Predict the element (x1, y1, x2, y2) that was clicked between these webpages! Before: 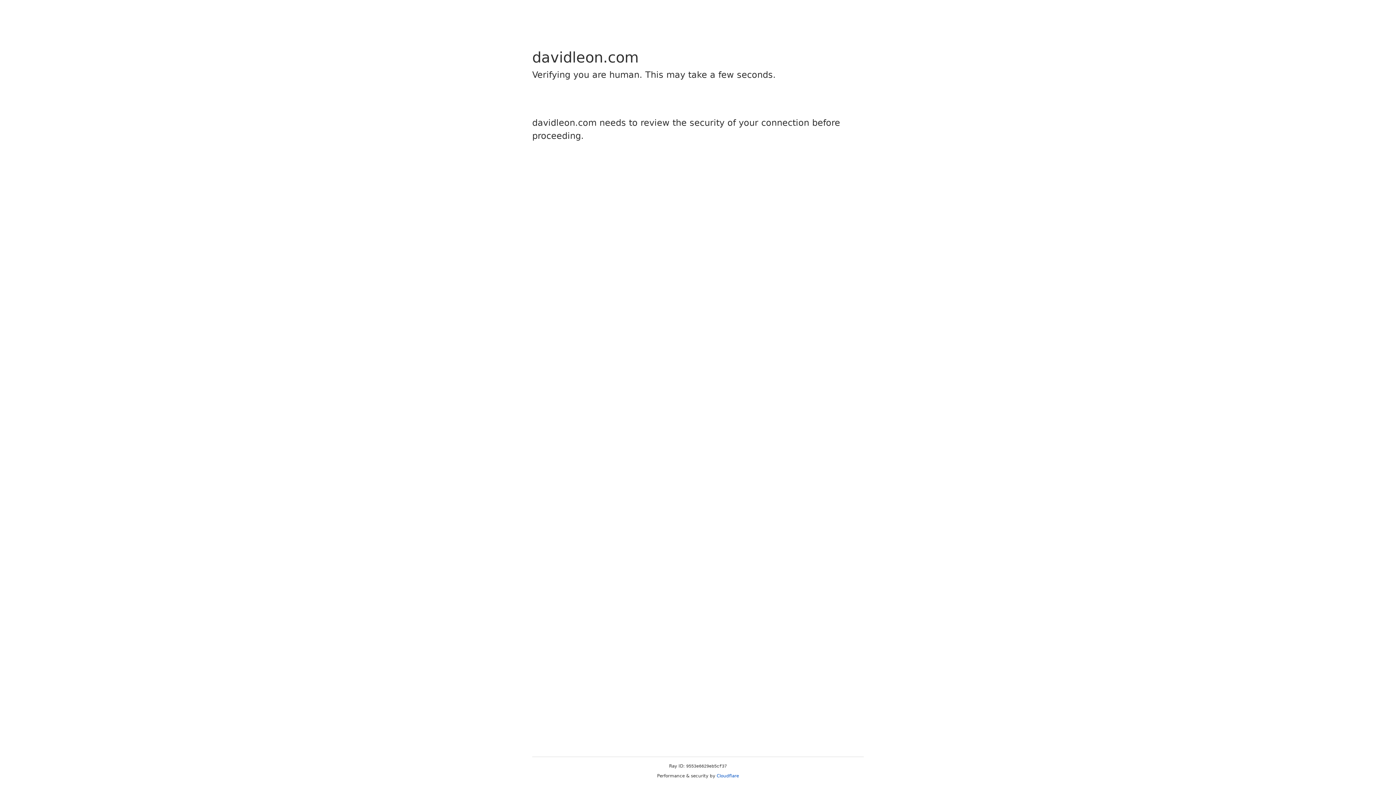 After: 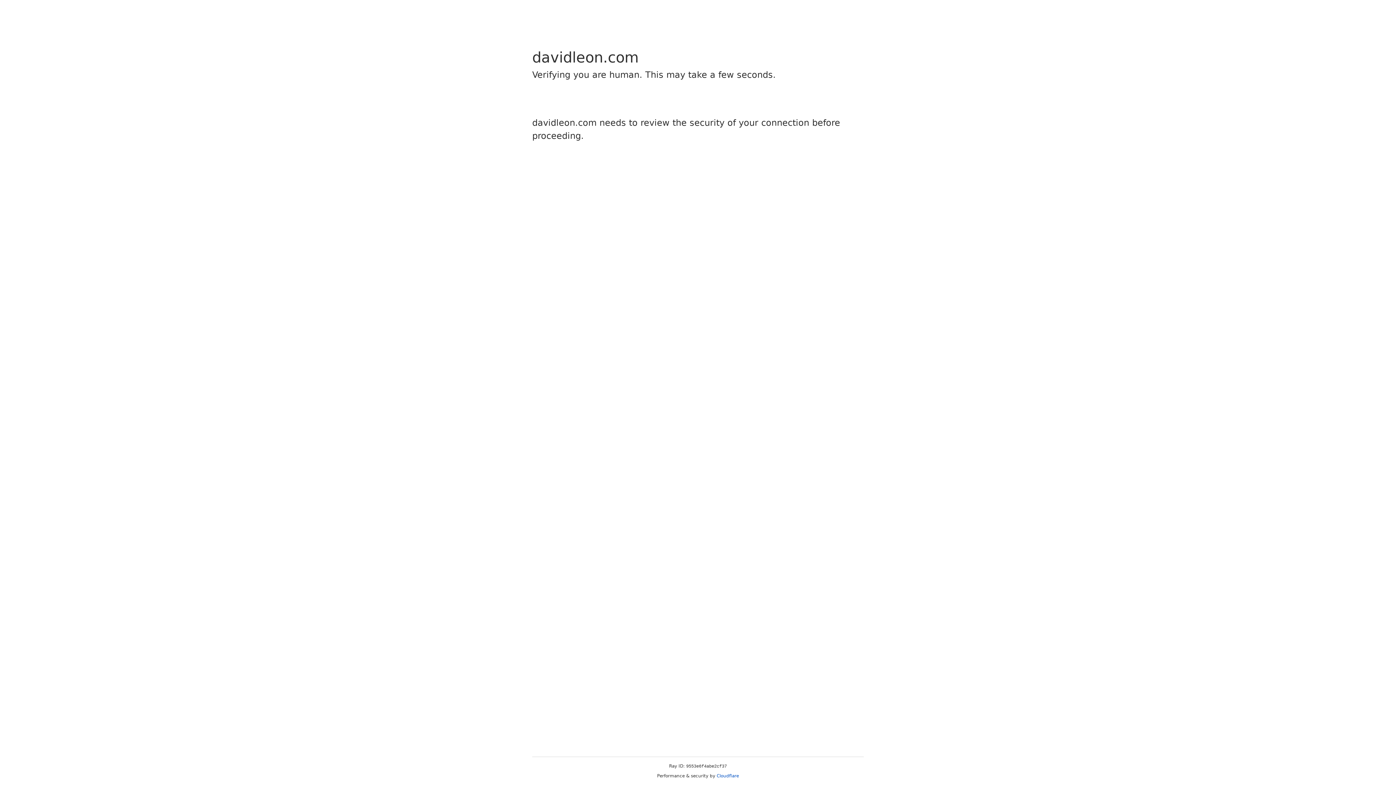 Action: label: Cloudflare bbox: (716, 773, 739, 778)